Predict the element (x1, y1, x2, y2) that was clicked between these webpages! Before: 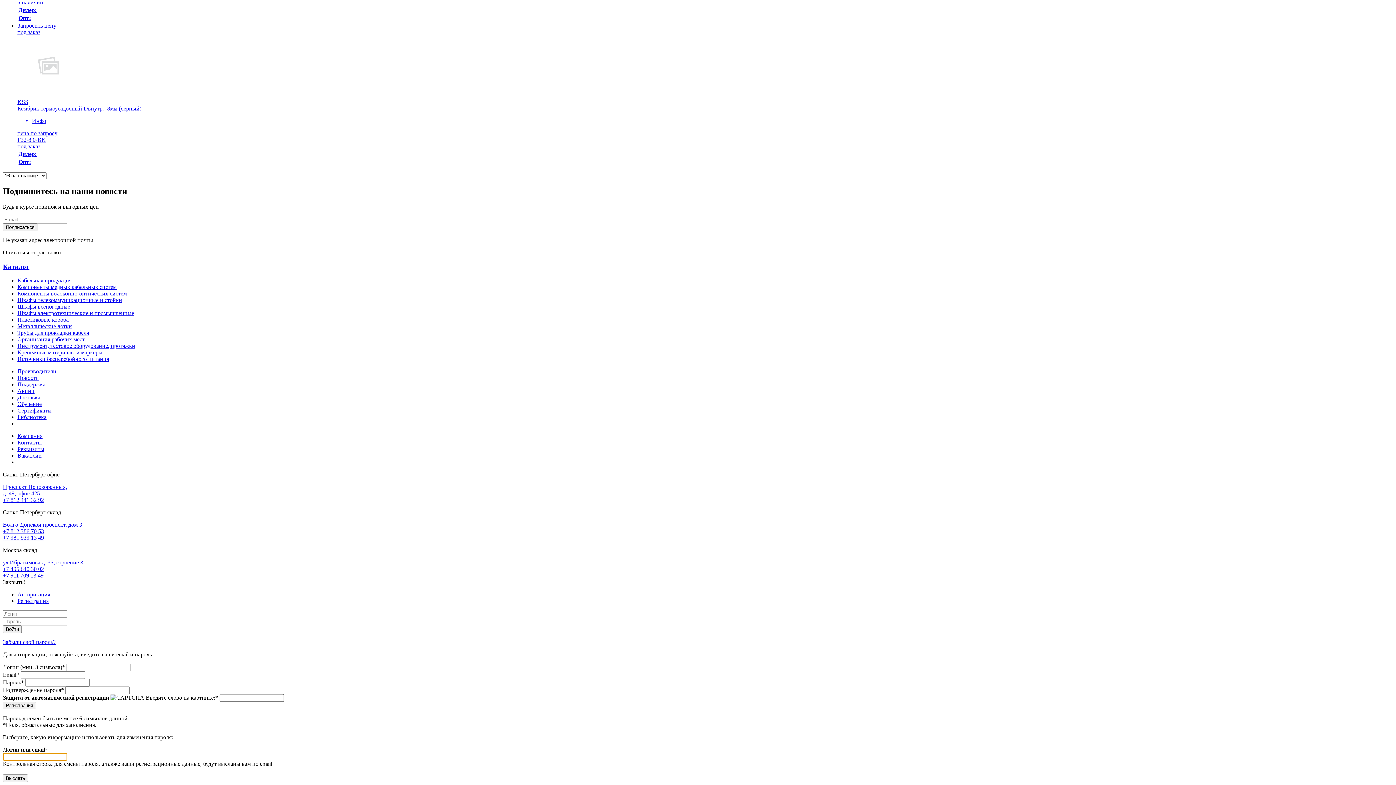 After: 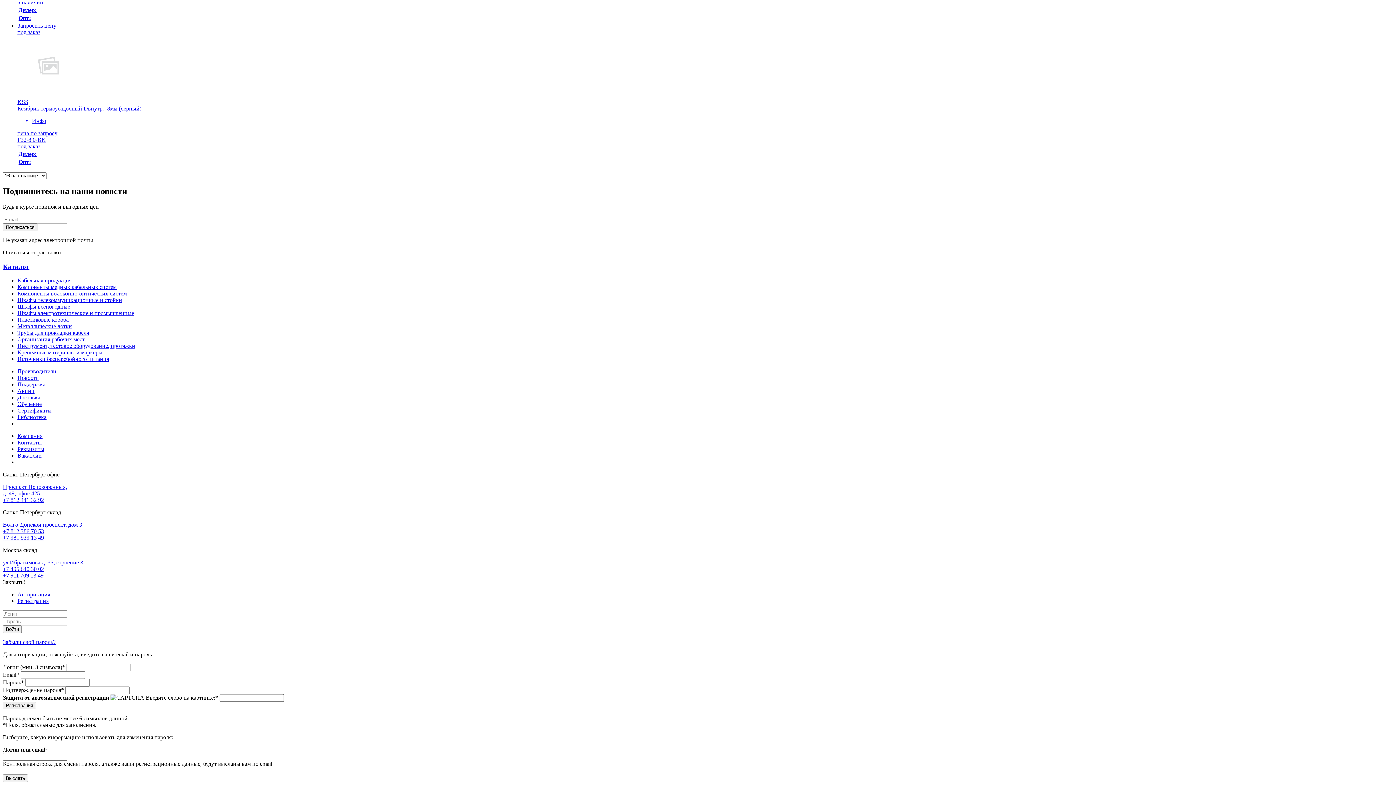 Action: label: Закрыть! bbox: (2, 579, 25, 585)